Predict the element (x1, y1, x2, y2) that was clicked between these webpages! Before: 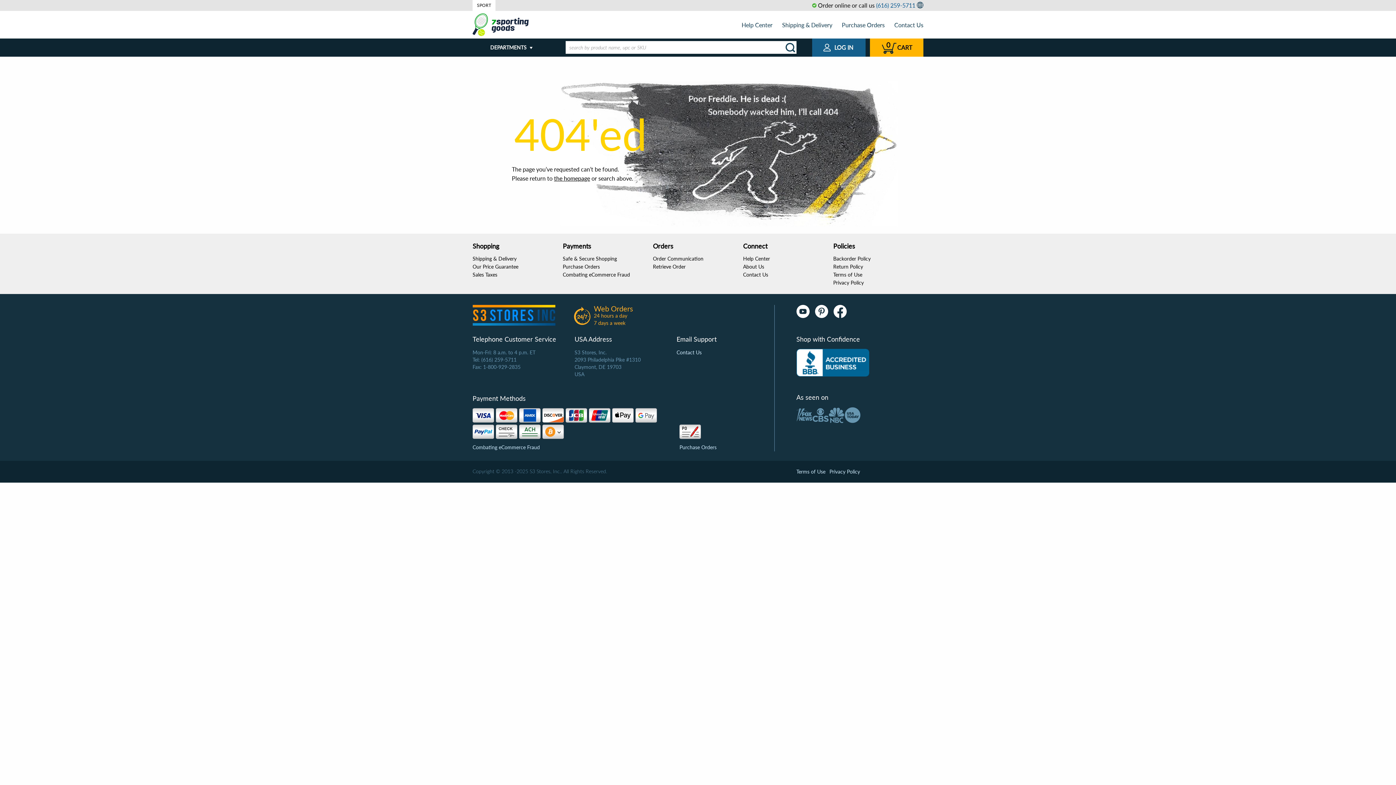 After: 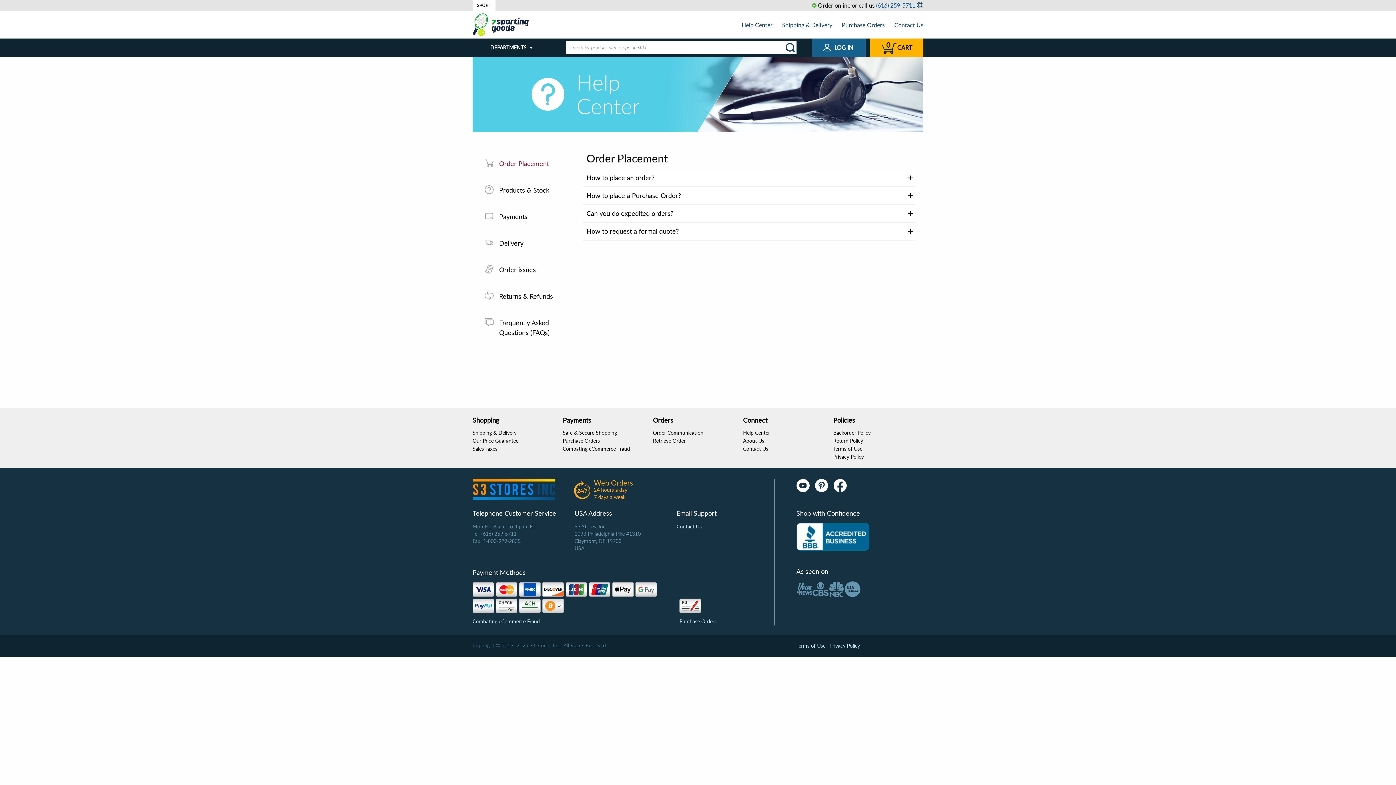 Action: bbox: (743, 255, 770, 261) label: Help Center